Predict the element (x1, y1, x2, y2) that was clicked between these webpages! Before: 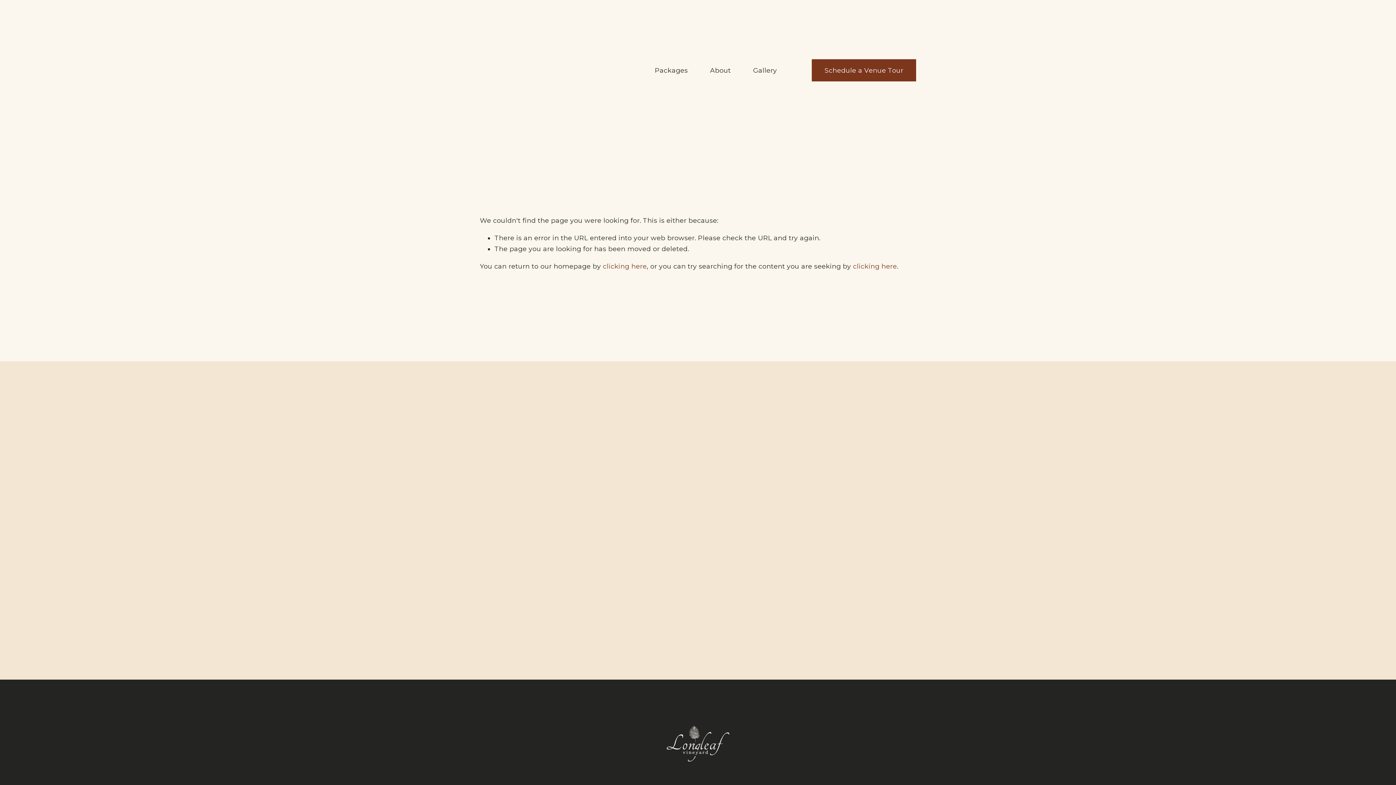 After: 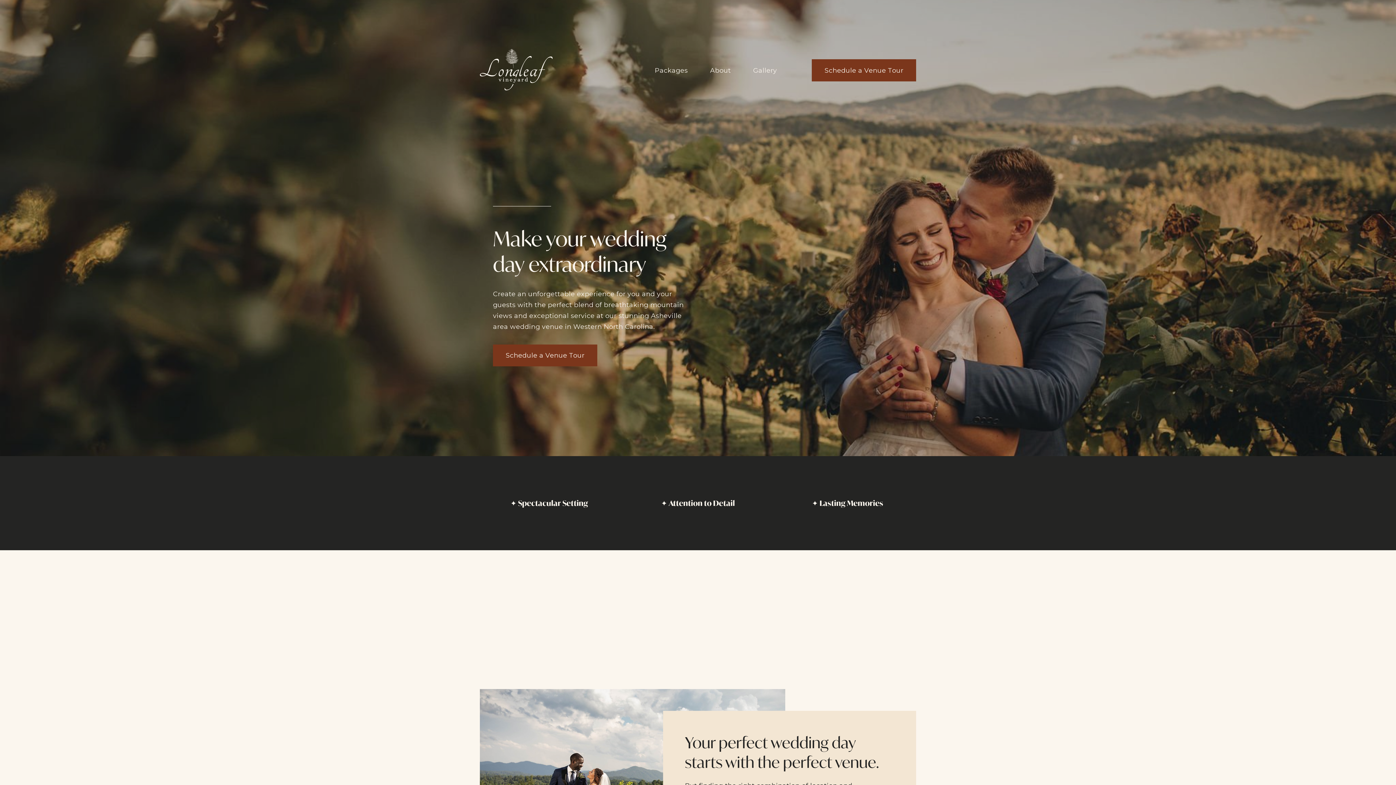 Action: bbox: (480, 48, 552, 92)